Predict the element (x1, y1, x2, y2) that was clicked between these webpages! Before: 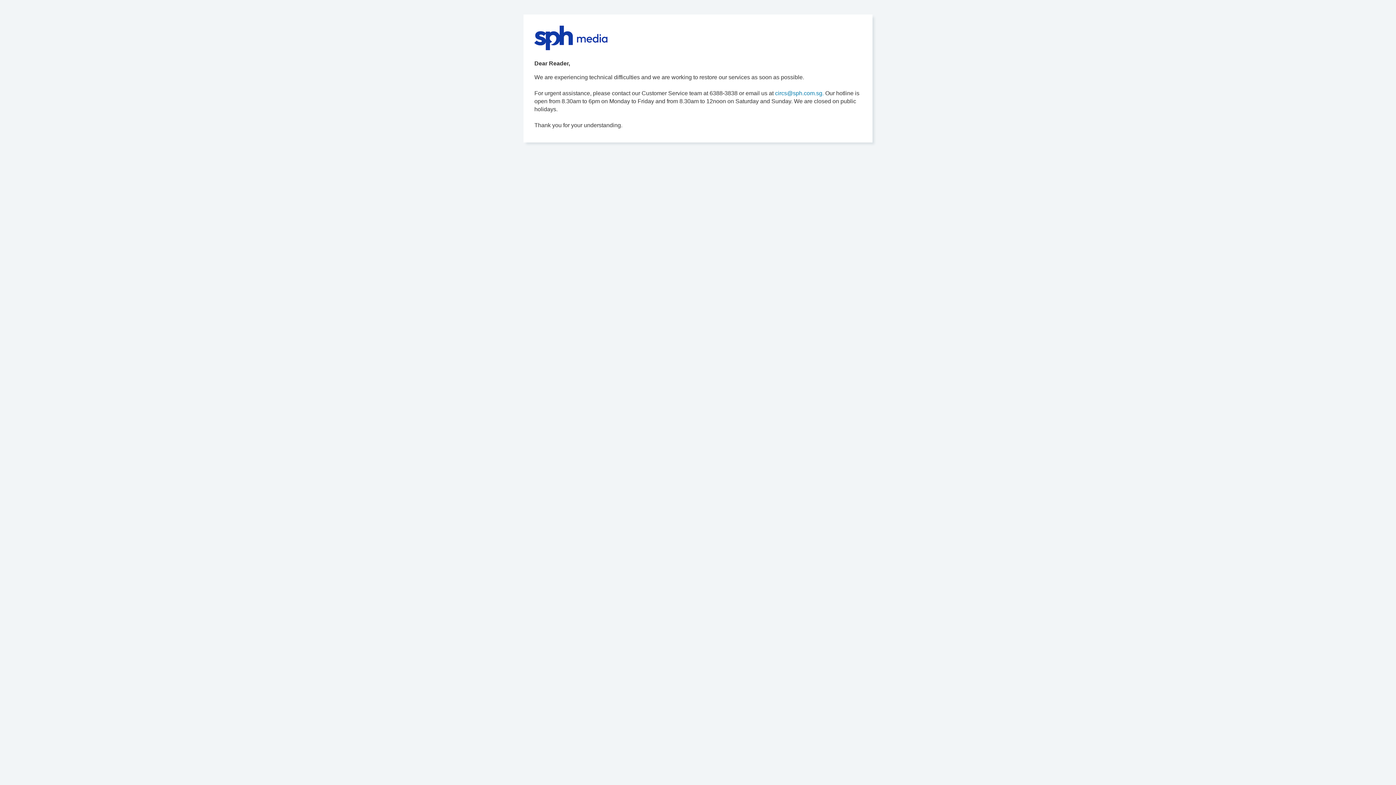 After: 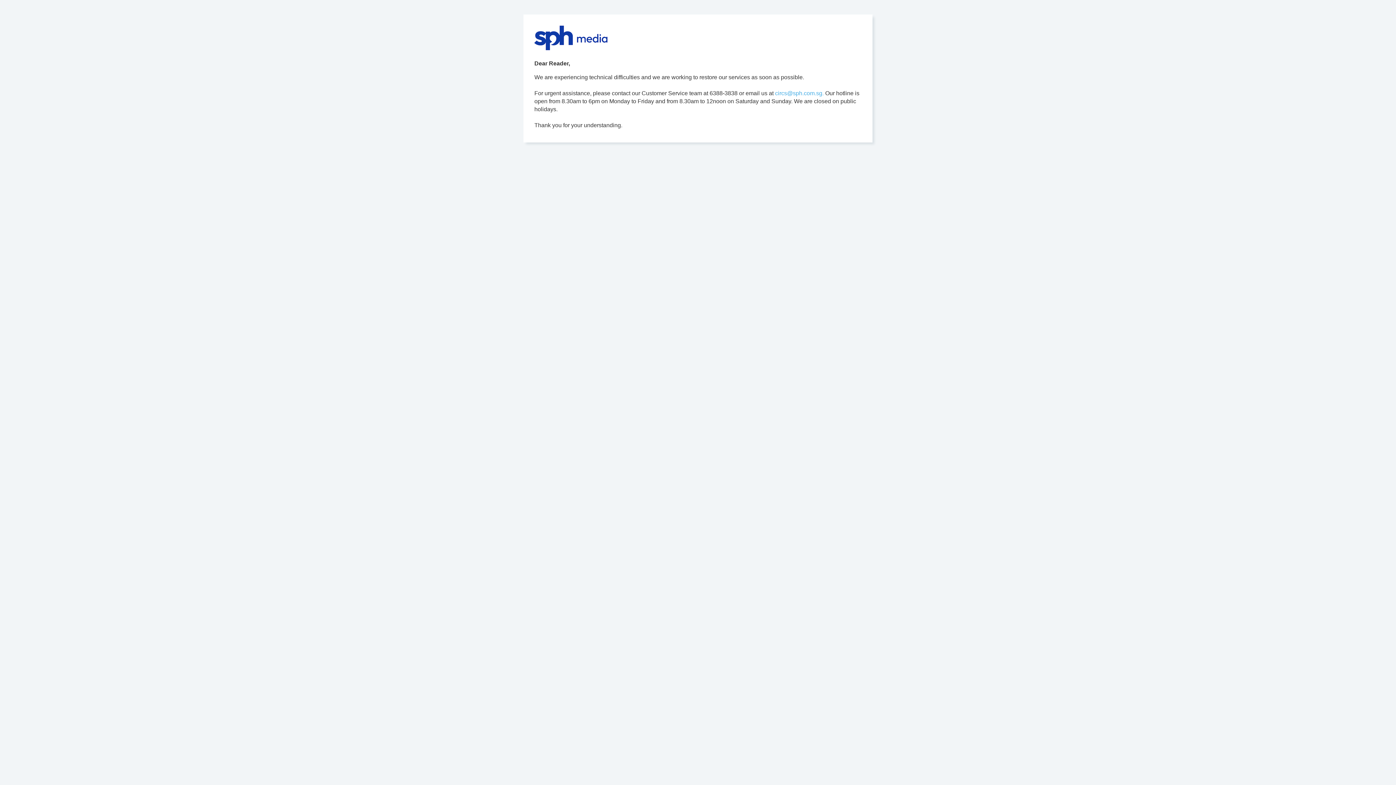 Action: bbox: (775, 90, 824, 96) label: circs@sph.com.sg.